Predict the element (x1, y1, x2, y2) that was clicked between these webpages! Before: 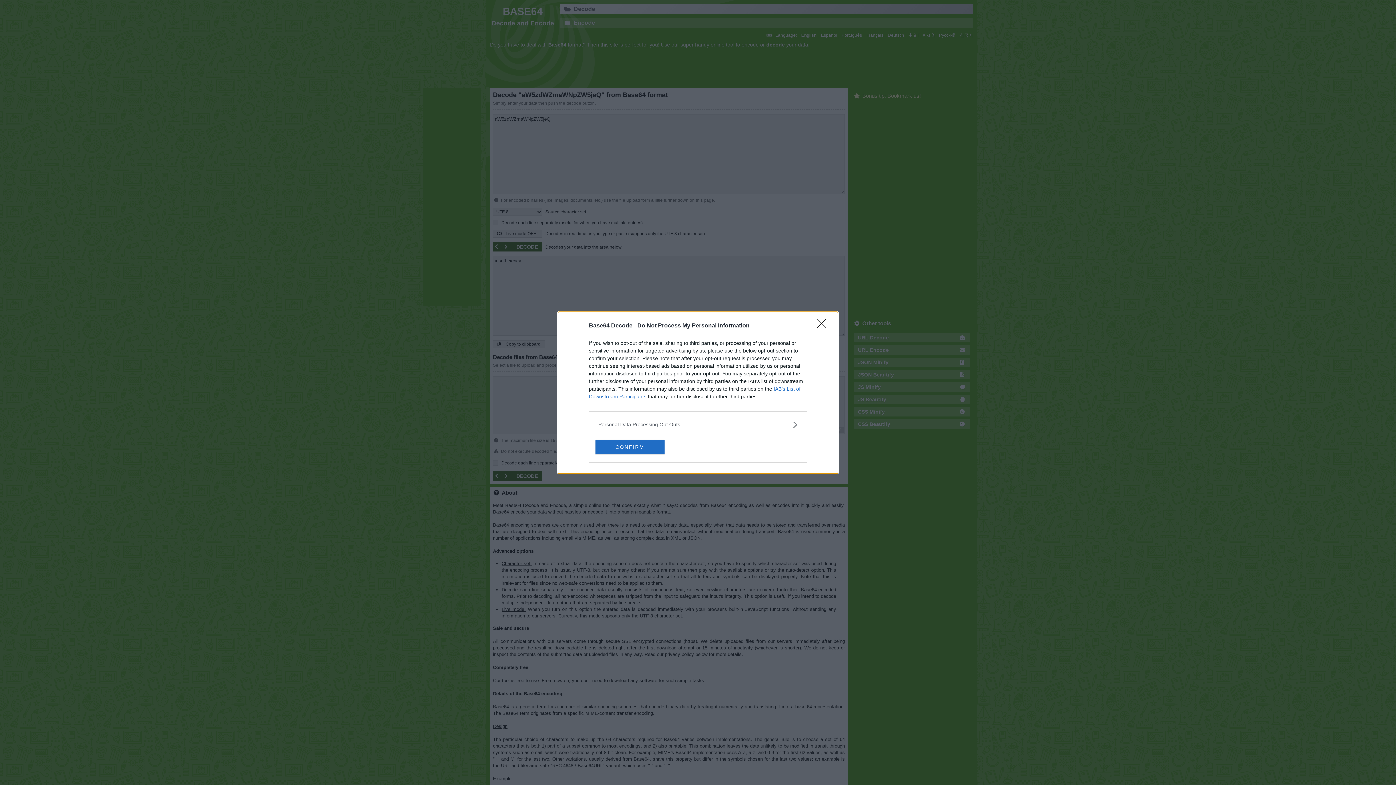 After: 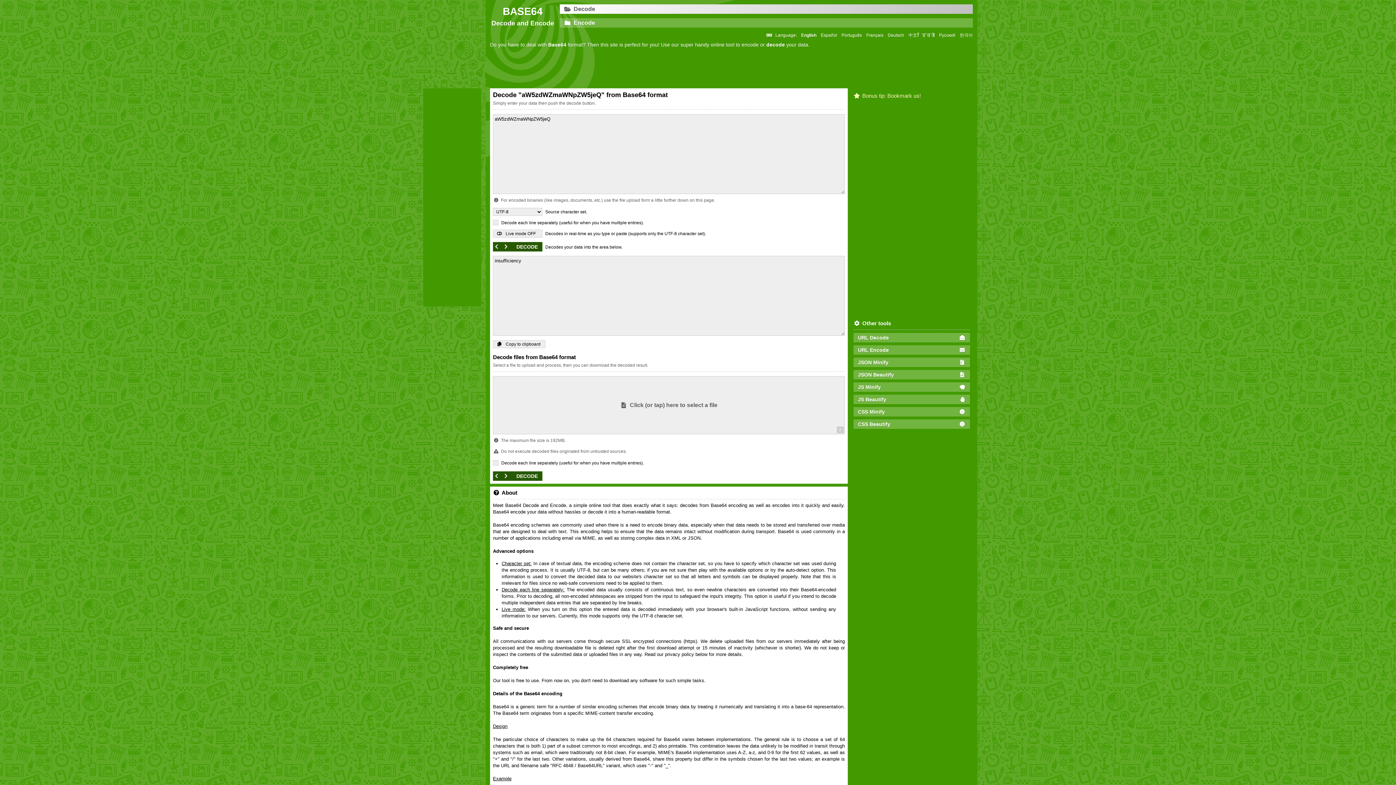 Action: bbox: (817, 319, 830, 332) label: Close